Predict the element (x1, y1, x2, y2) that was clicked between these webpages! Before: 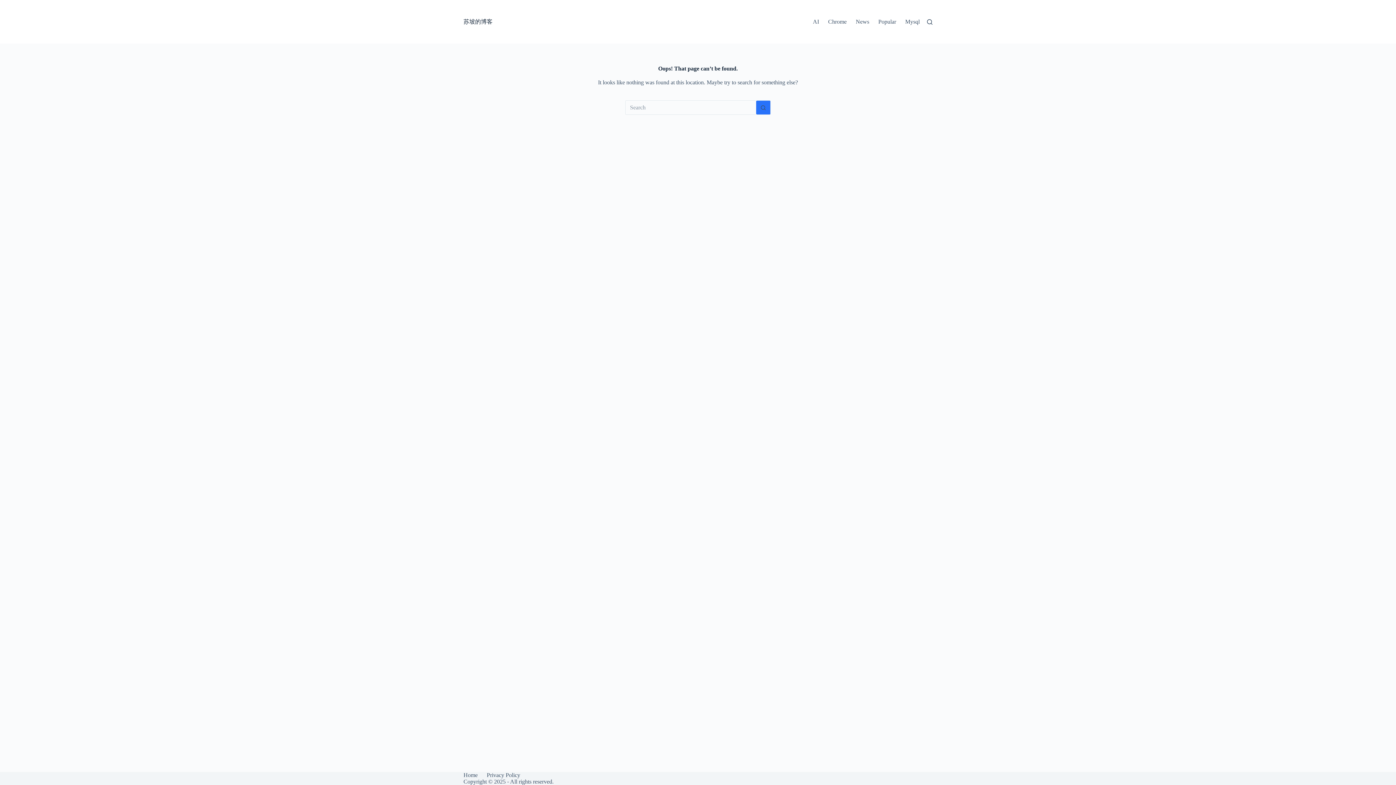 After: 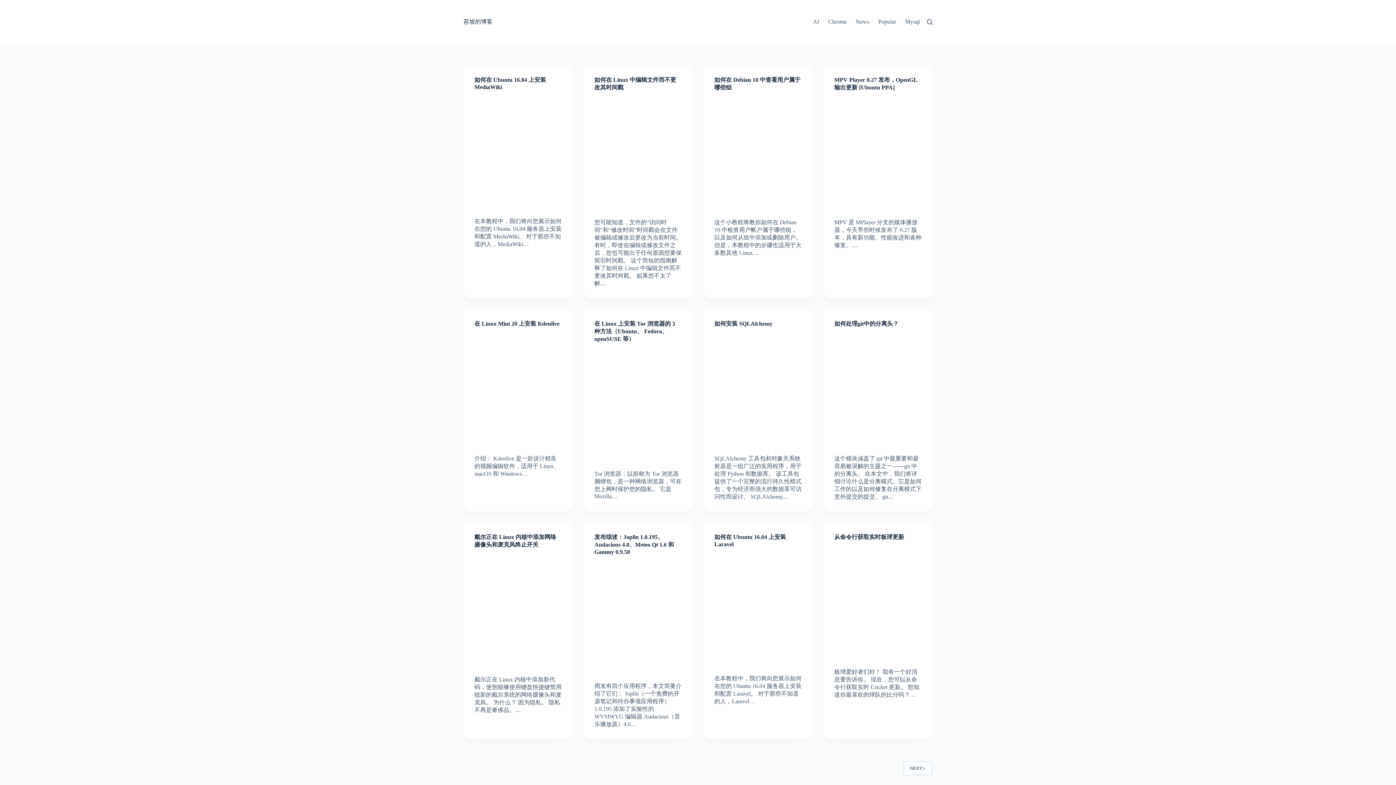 Action: label: Home bbox: (459, 772, 482, 778)